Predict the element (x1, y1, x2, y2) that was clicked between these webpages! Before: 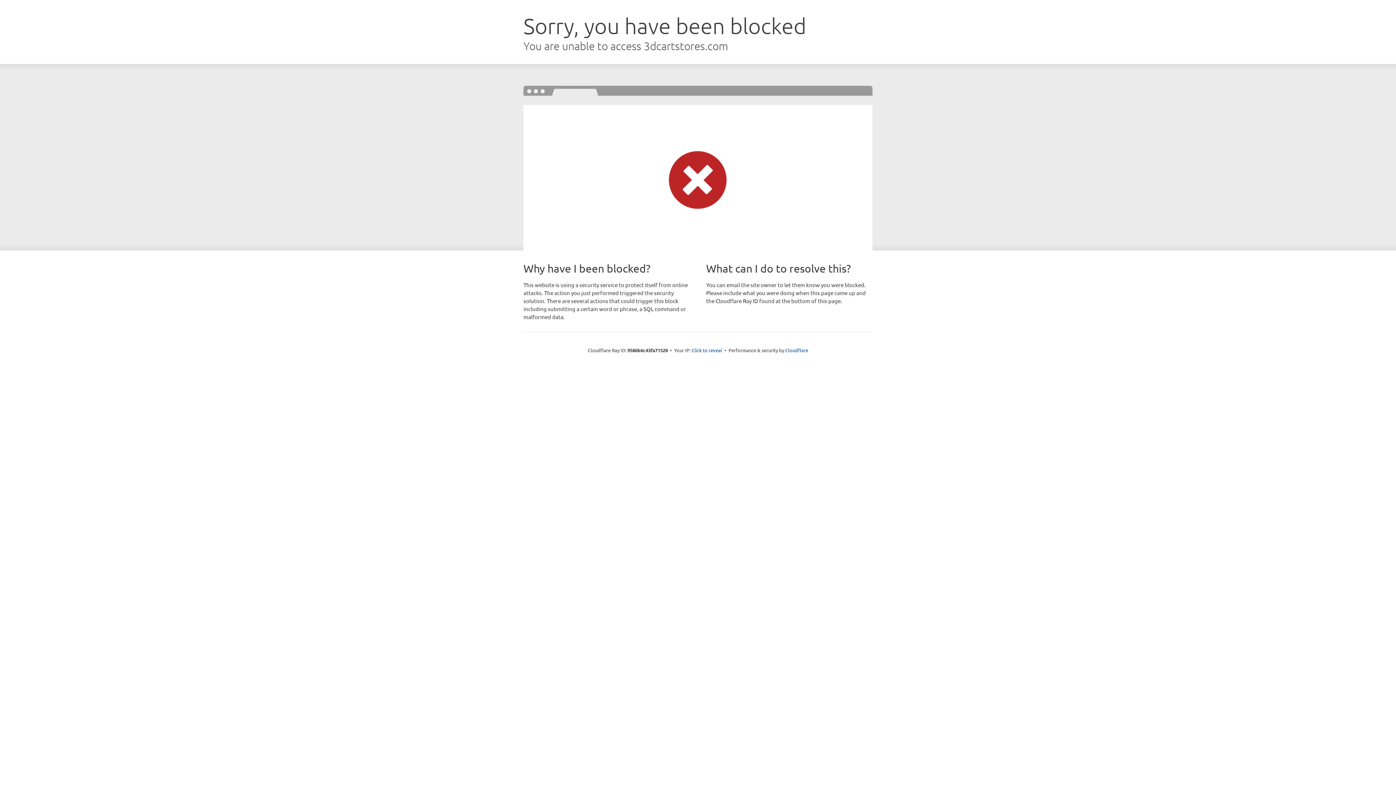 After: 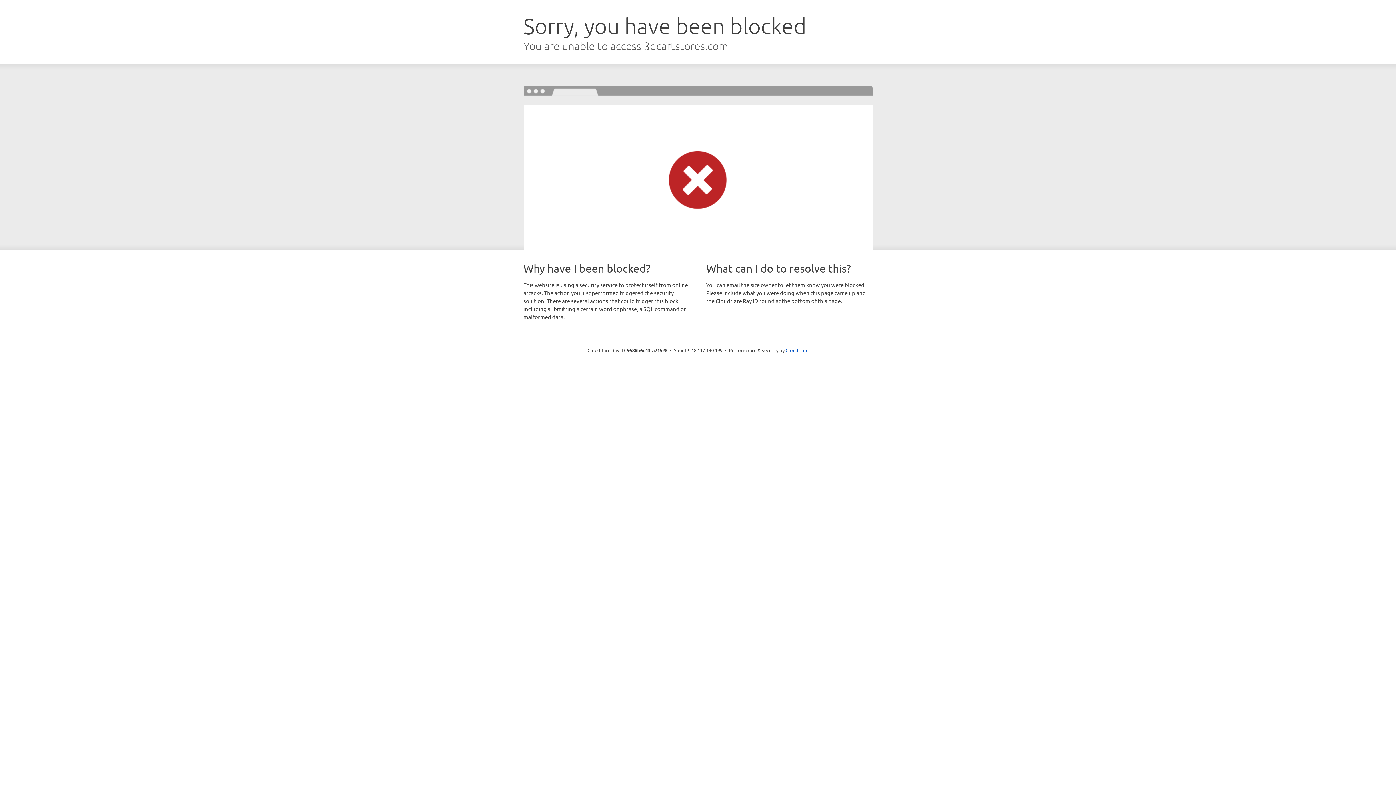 Action: bbox: (691, 346, 722, 353) label: Click to reveal